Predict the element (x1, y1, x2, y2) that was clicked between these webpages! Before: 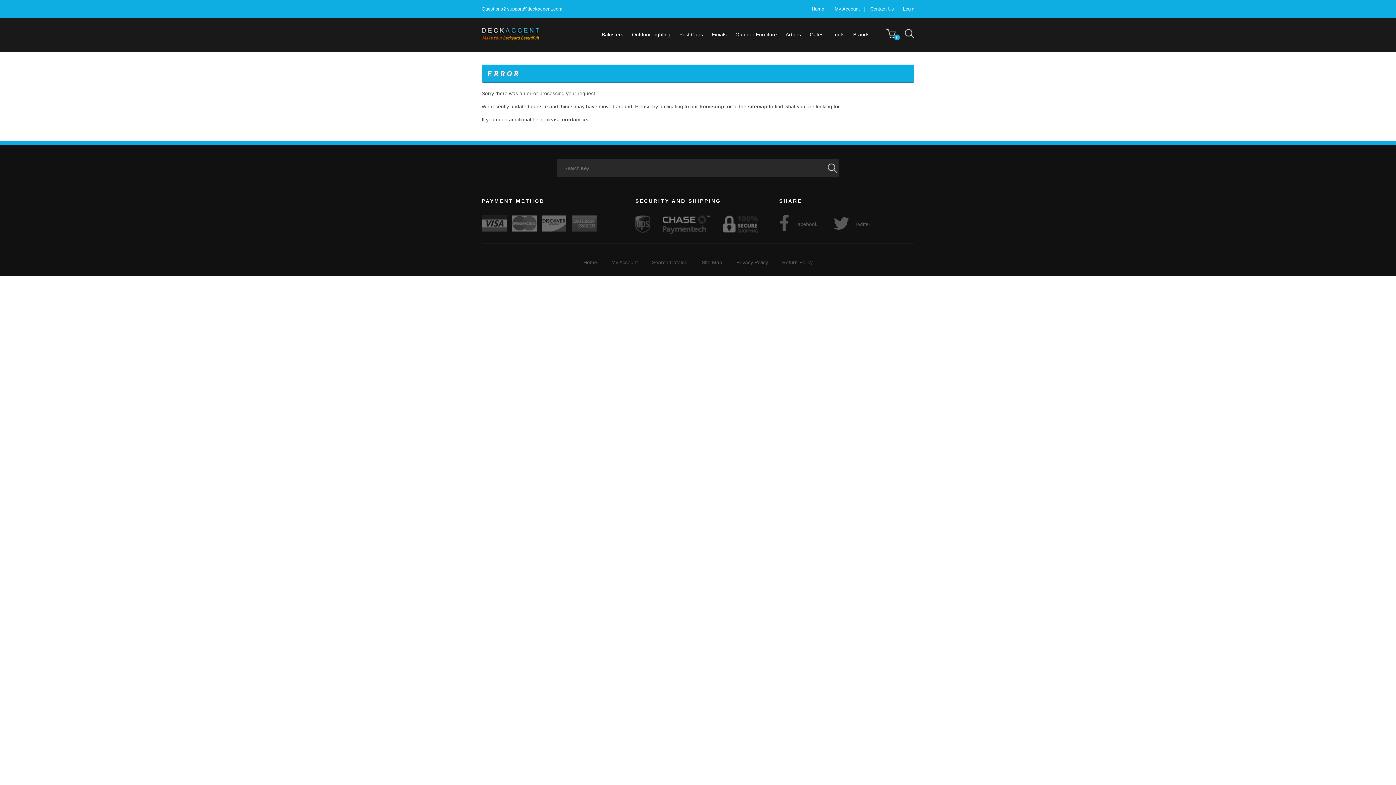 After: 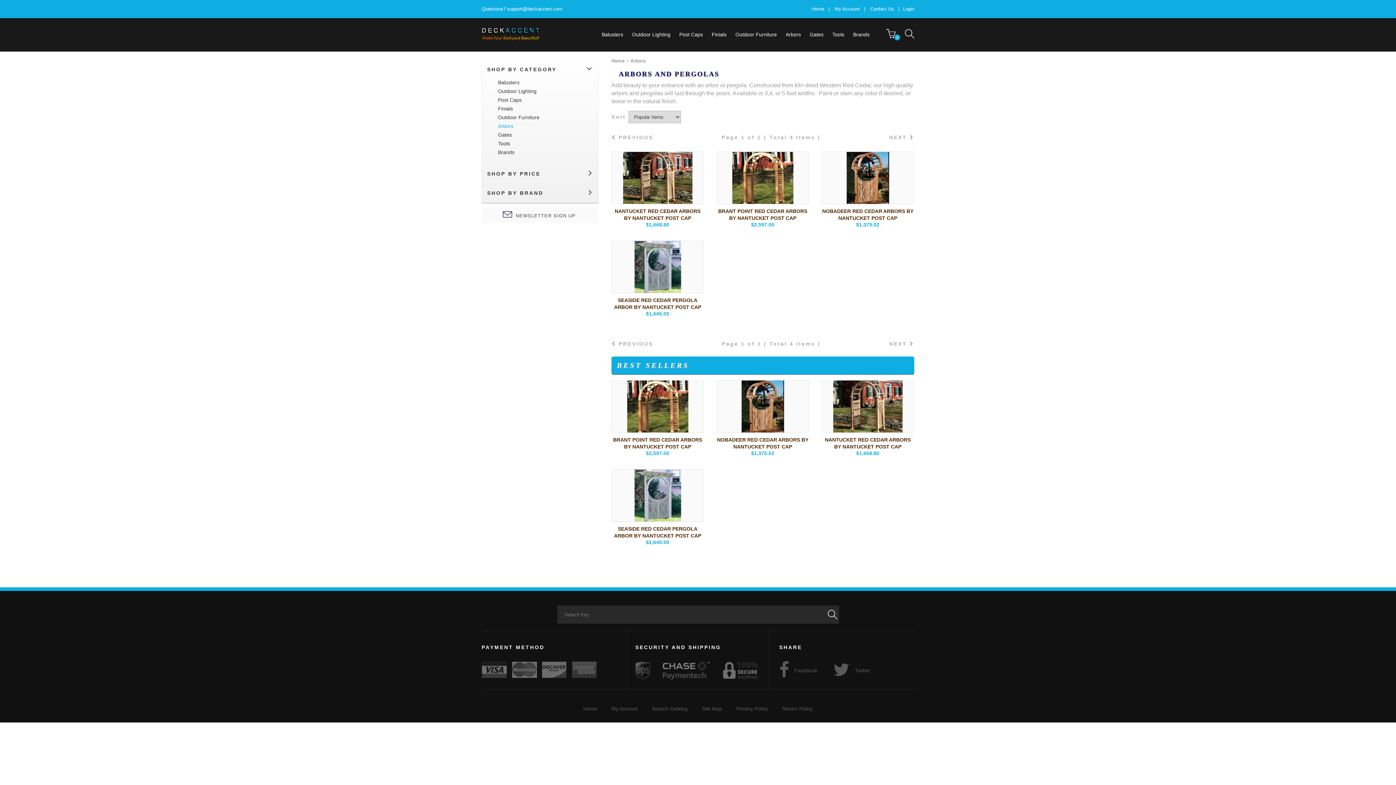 Action: label: Arbors bbox: (785, 18, 801, 50)